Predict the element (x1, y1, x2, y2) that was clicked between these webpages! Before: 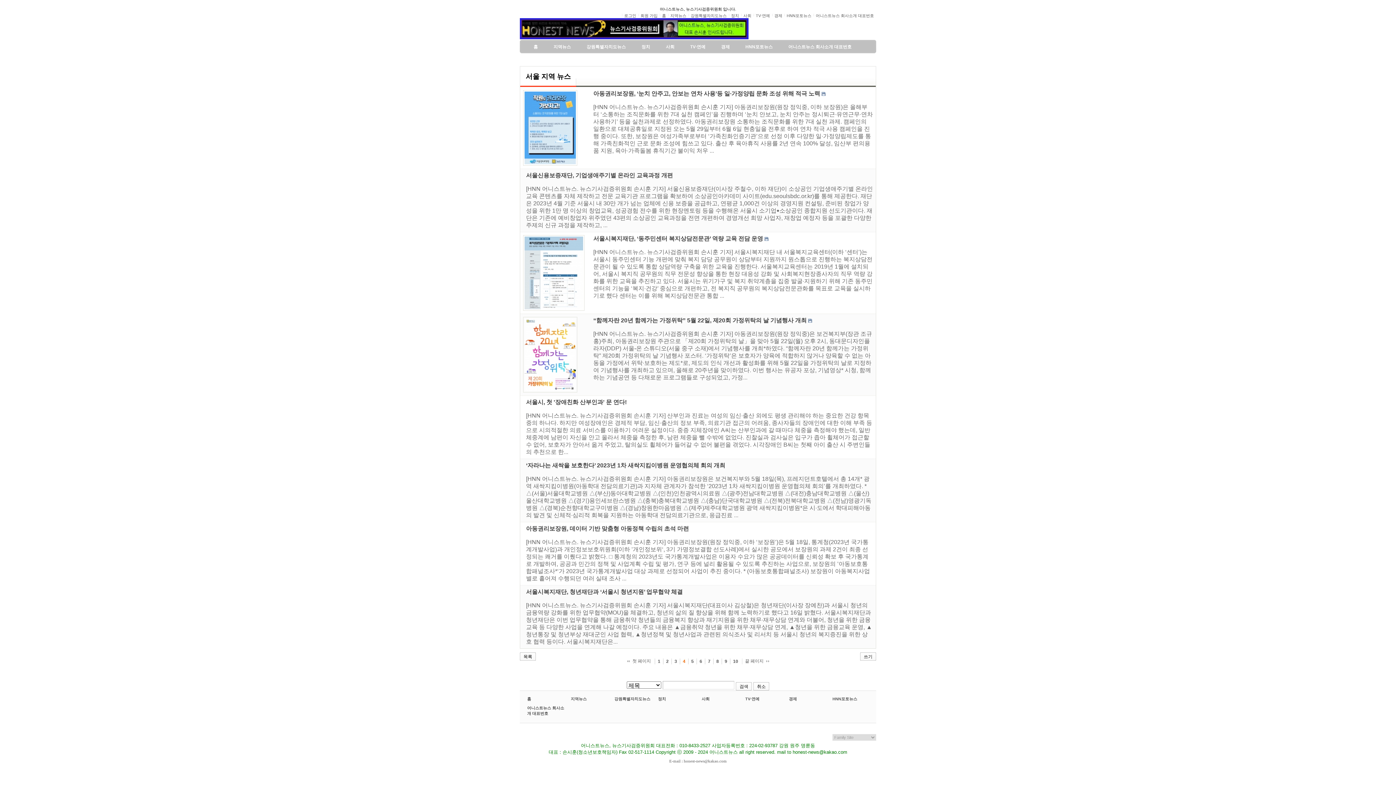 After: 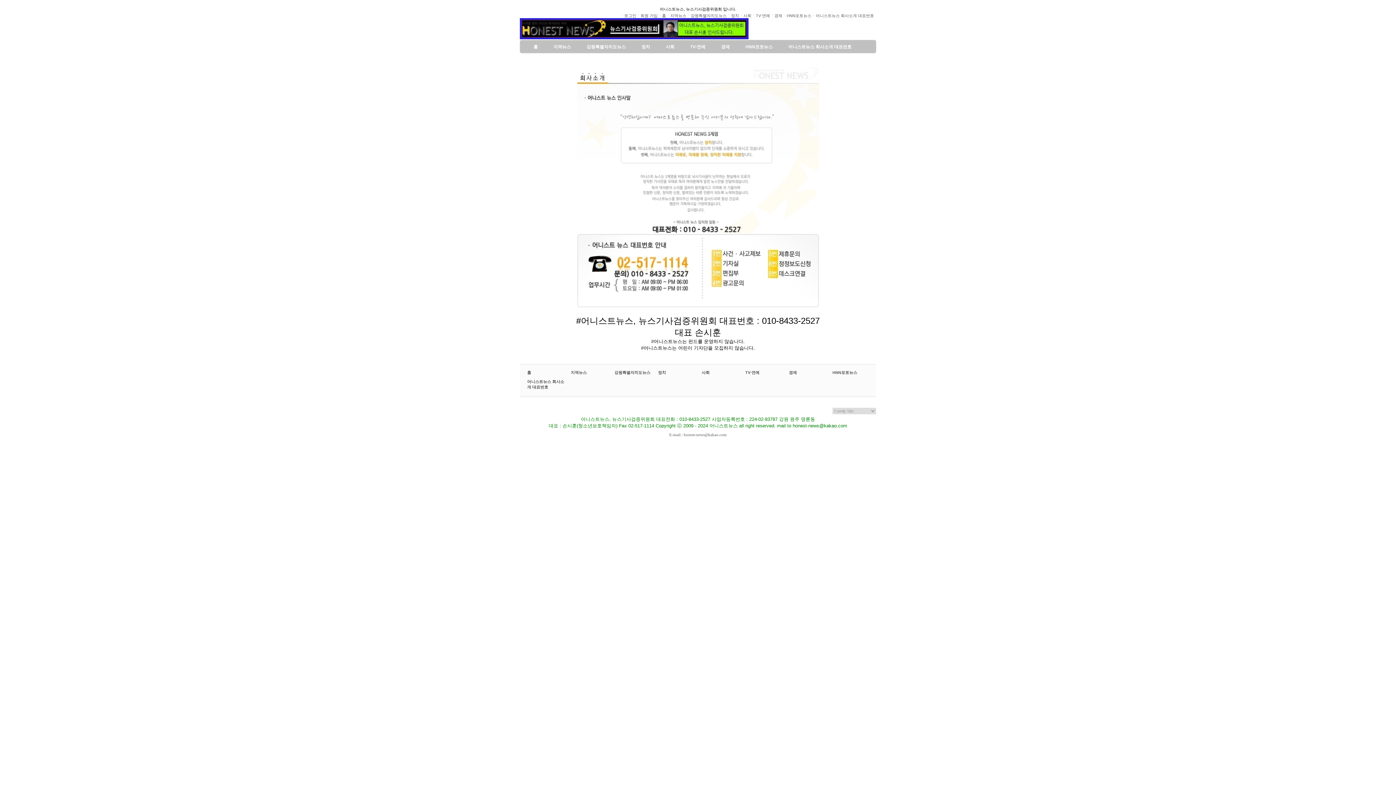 Action: bbox: (813, 12, 876, 19) label: 어니스트뉴스 회사소개 대표번호